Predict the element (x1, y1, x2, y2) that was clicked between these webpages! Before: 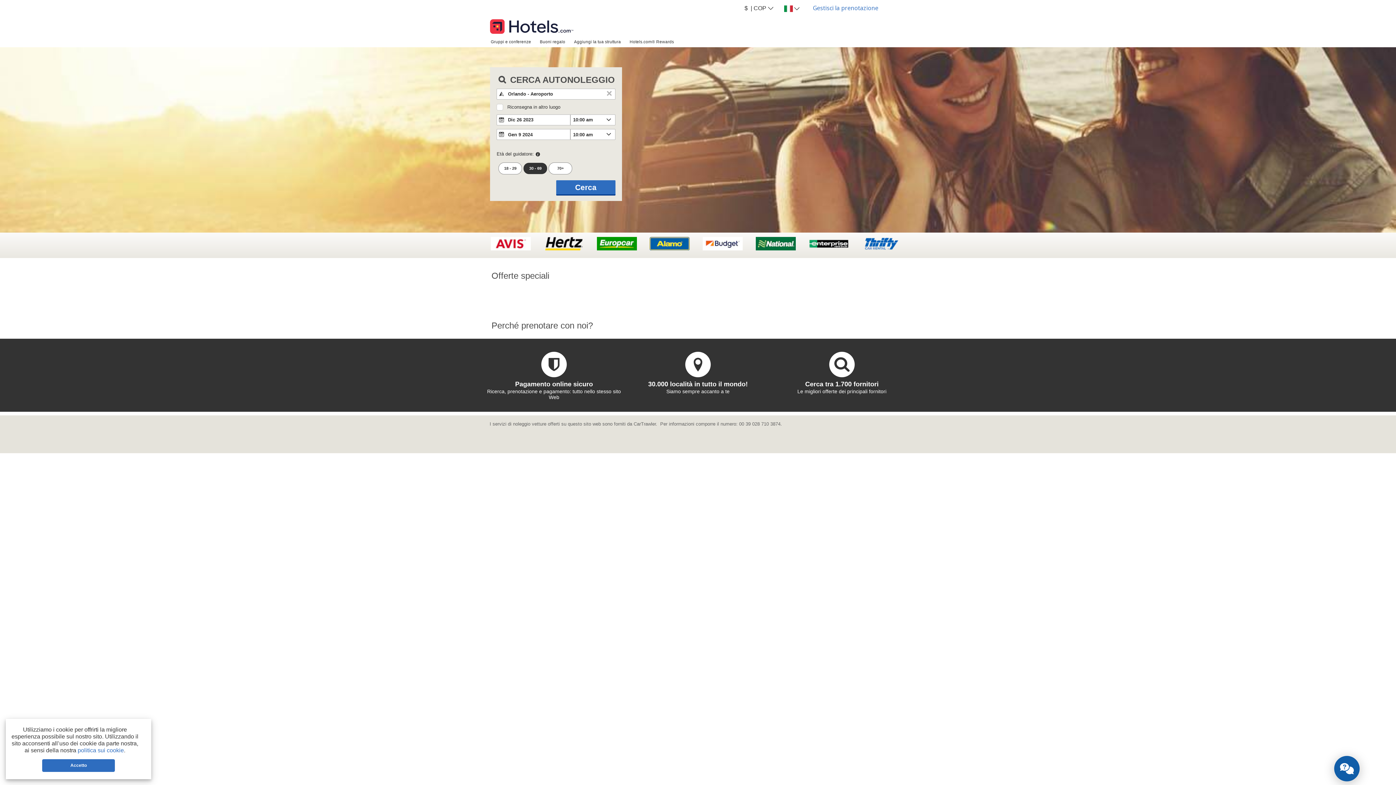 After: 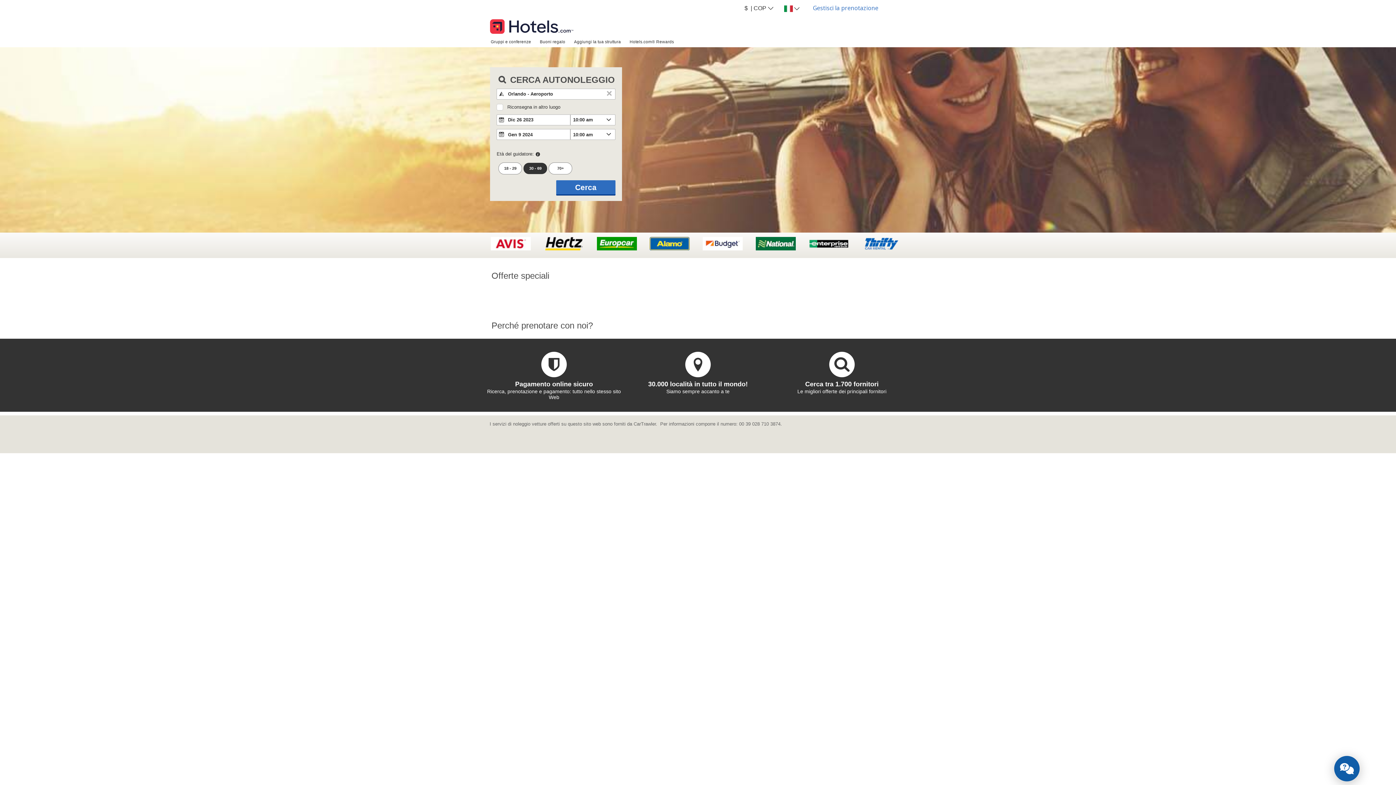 Action: label: Accetto bbox: (42, 759, 115, 772)